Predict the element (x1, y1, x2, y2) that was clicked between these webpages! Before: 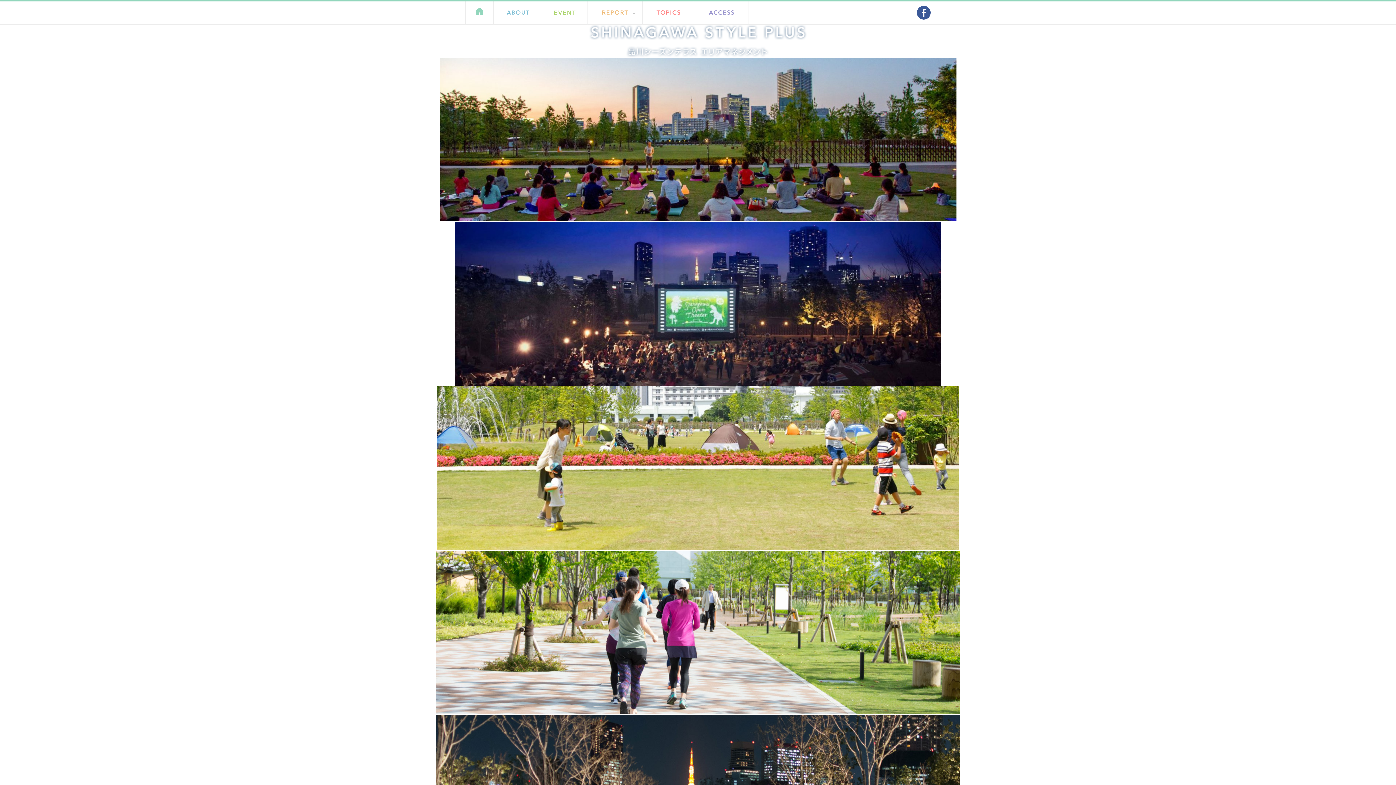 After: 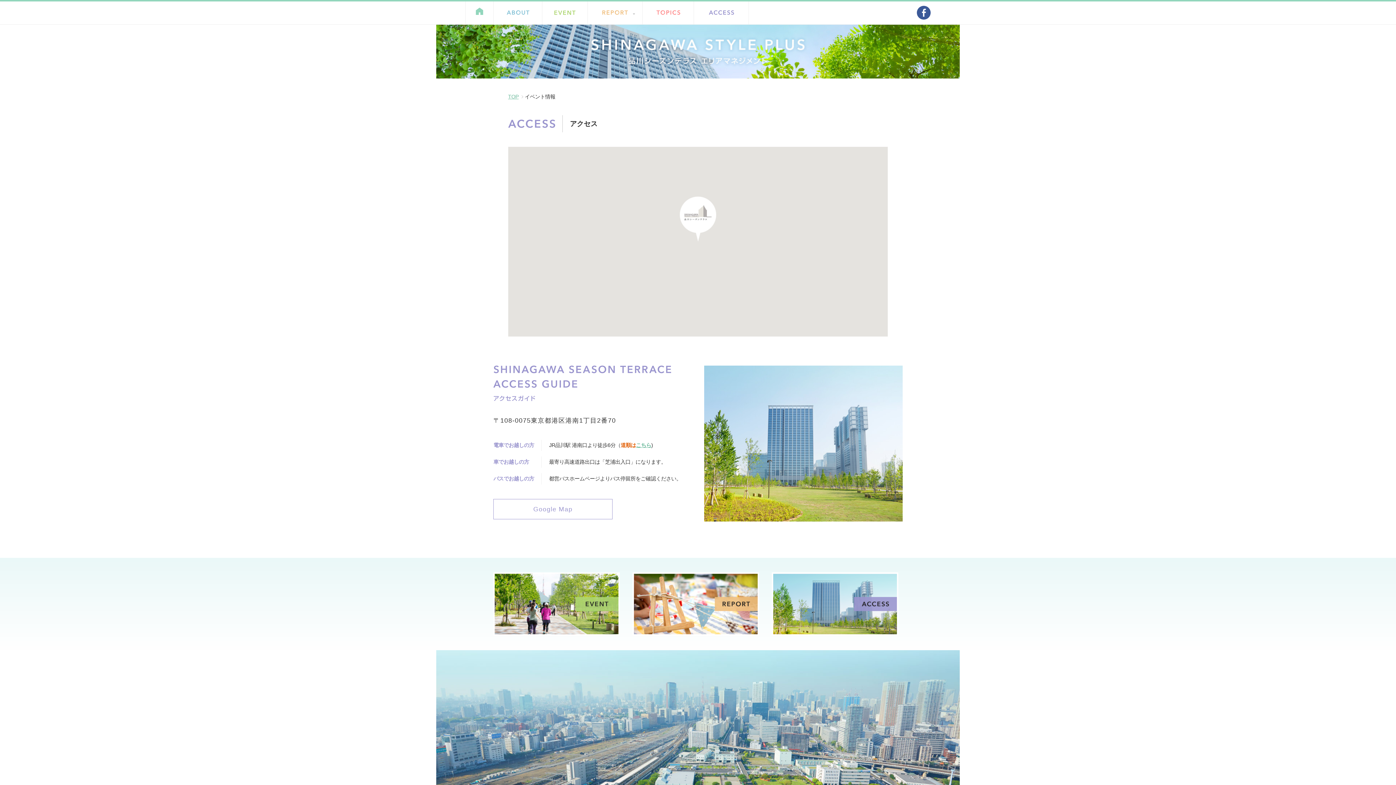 Action: bbox: (694, 2, 748, 24)